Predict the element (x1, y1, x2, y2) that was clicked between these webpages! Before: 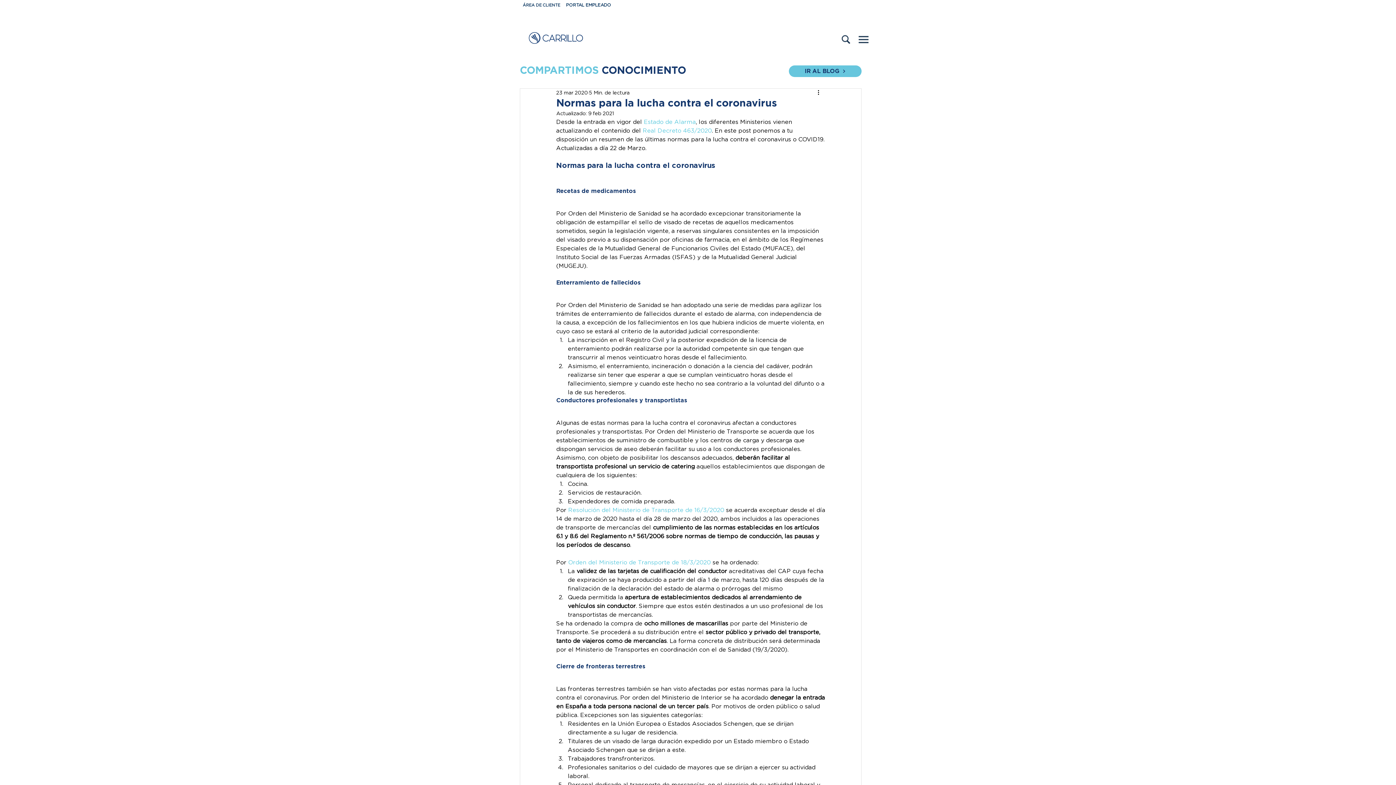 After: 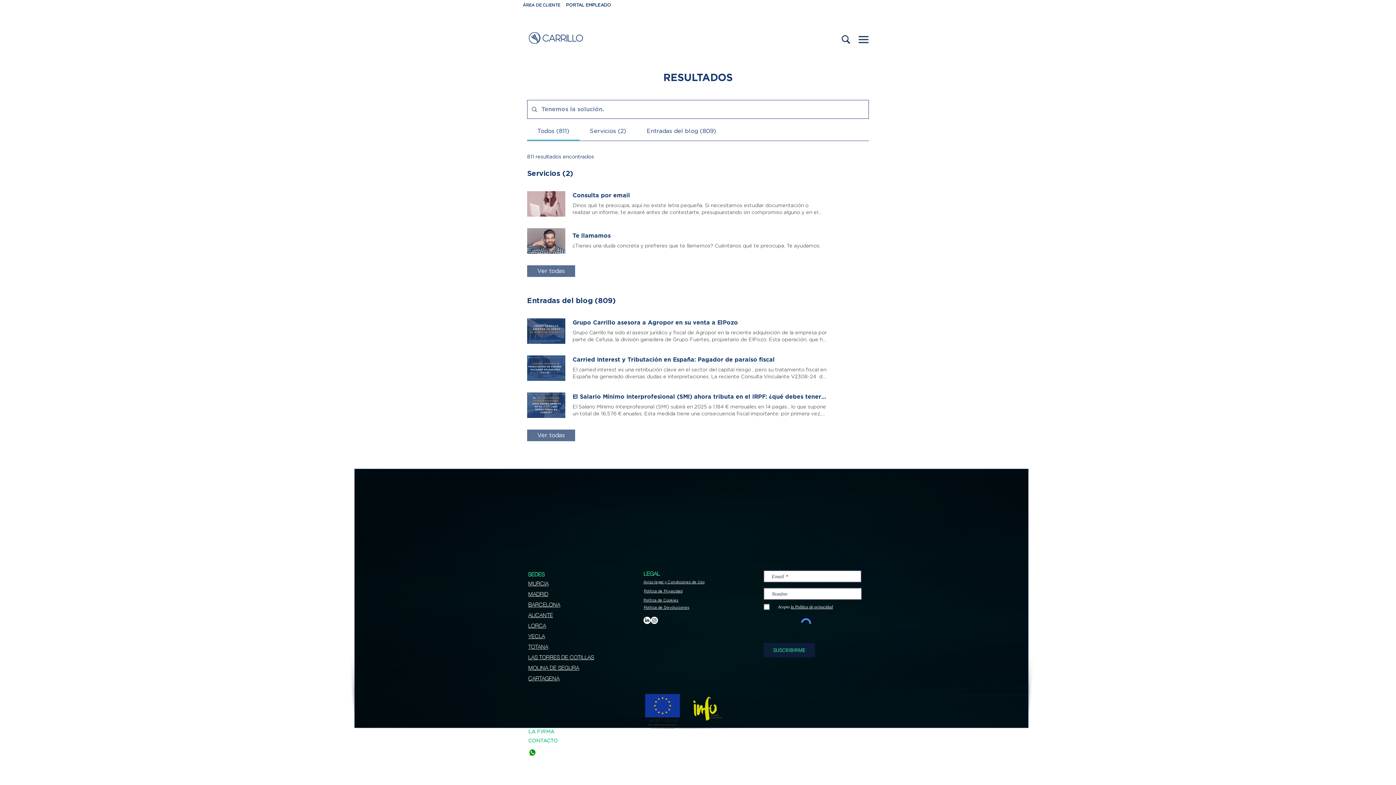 Action: bbox: (841, 34, 850, 44)